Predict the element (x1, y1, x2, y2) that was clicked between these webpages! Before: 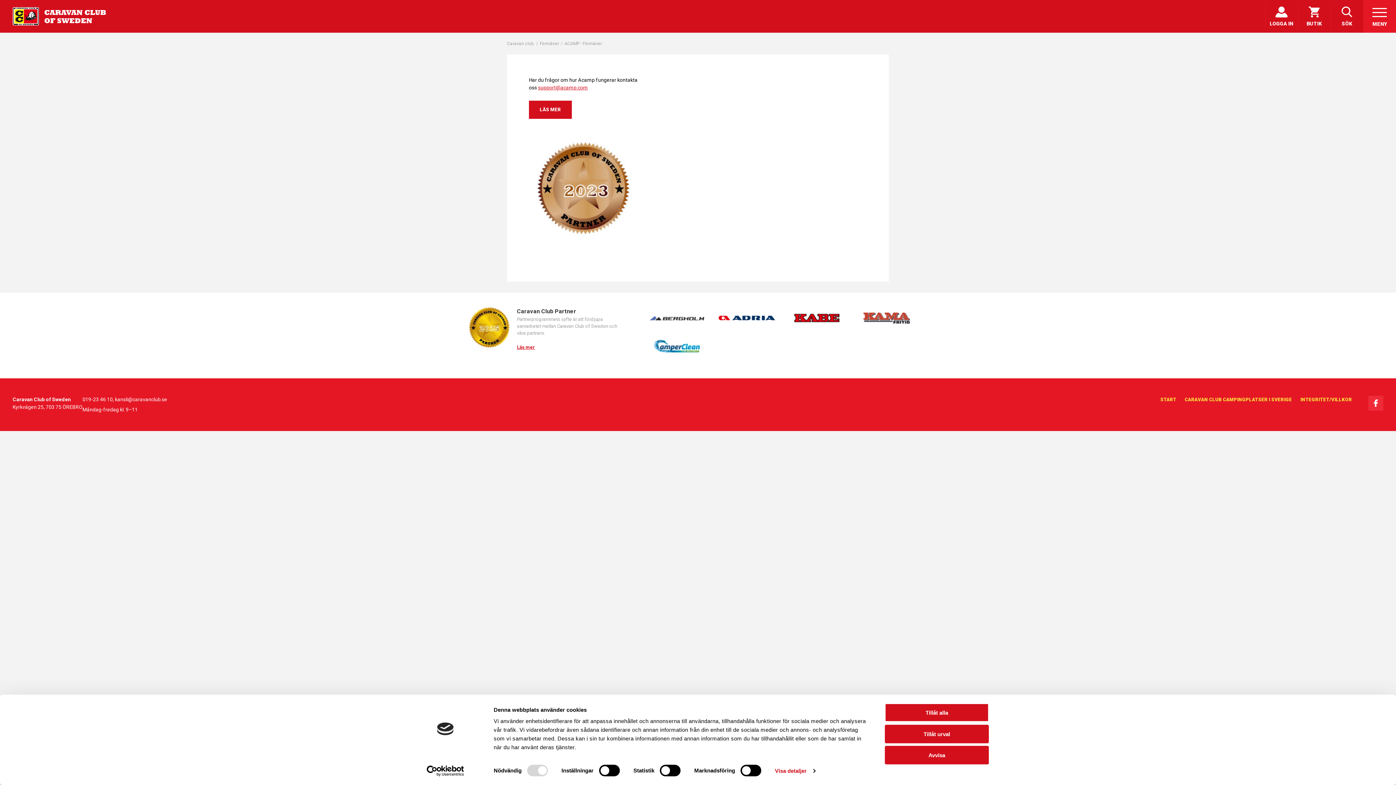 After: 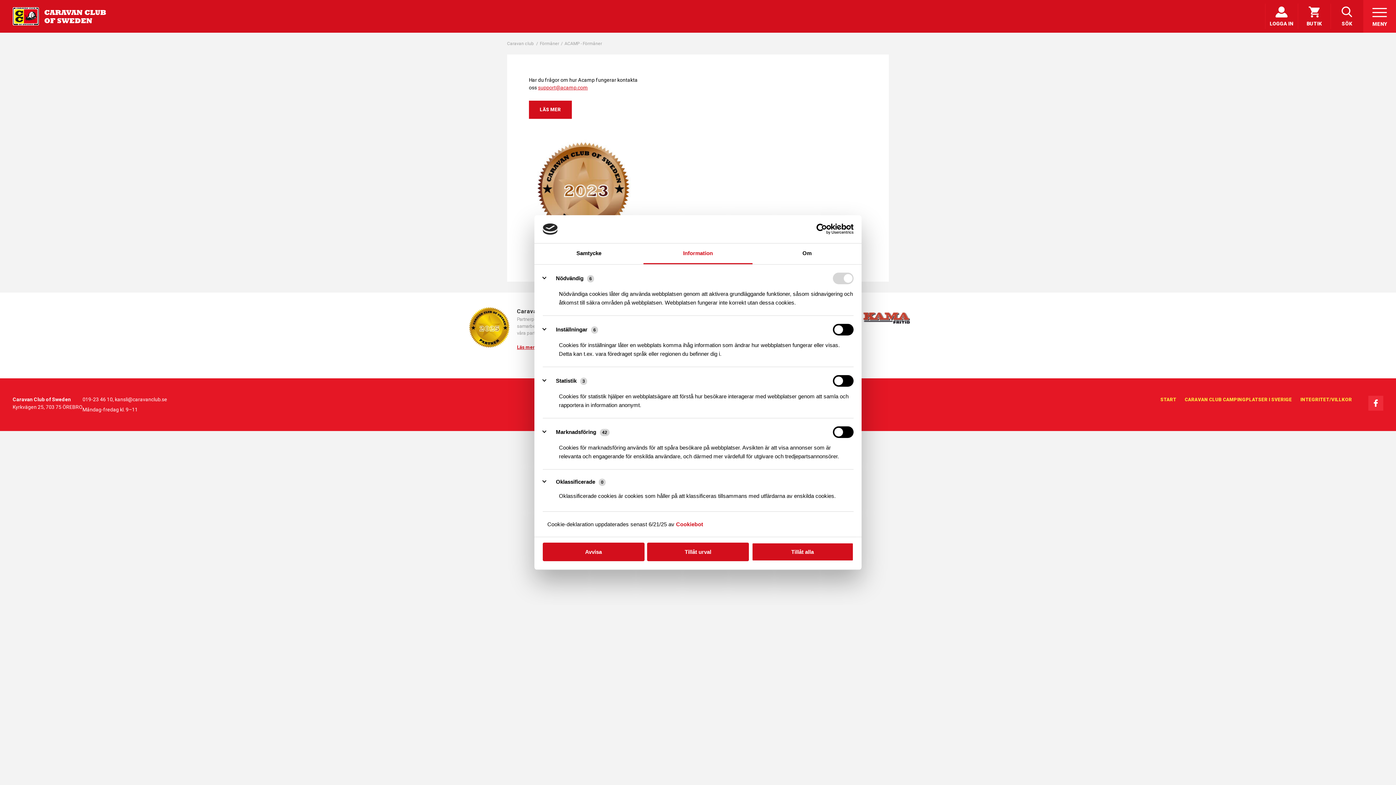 Action: label: Visa detaljer bbox: (775, 765, 815, 776)